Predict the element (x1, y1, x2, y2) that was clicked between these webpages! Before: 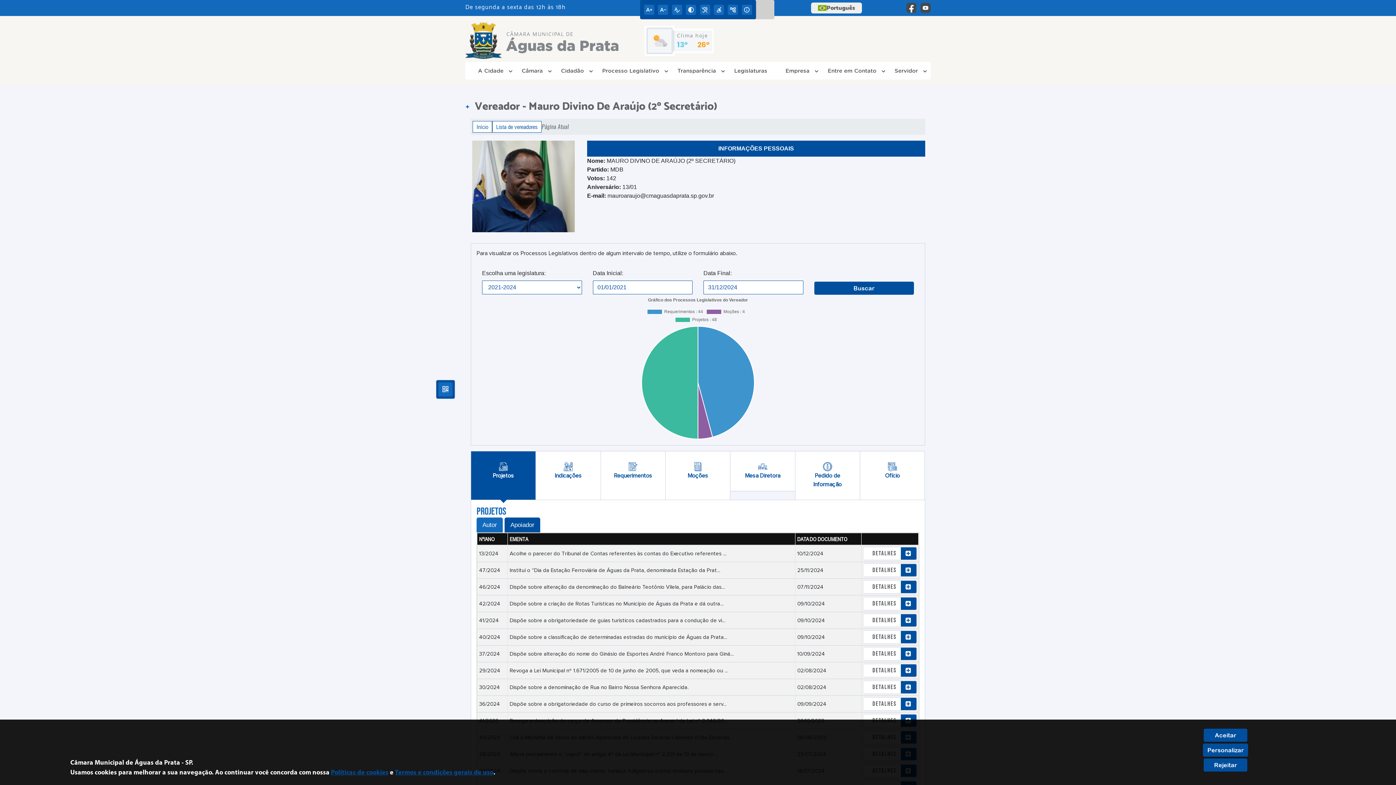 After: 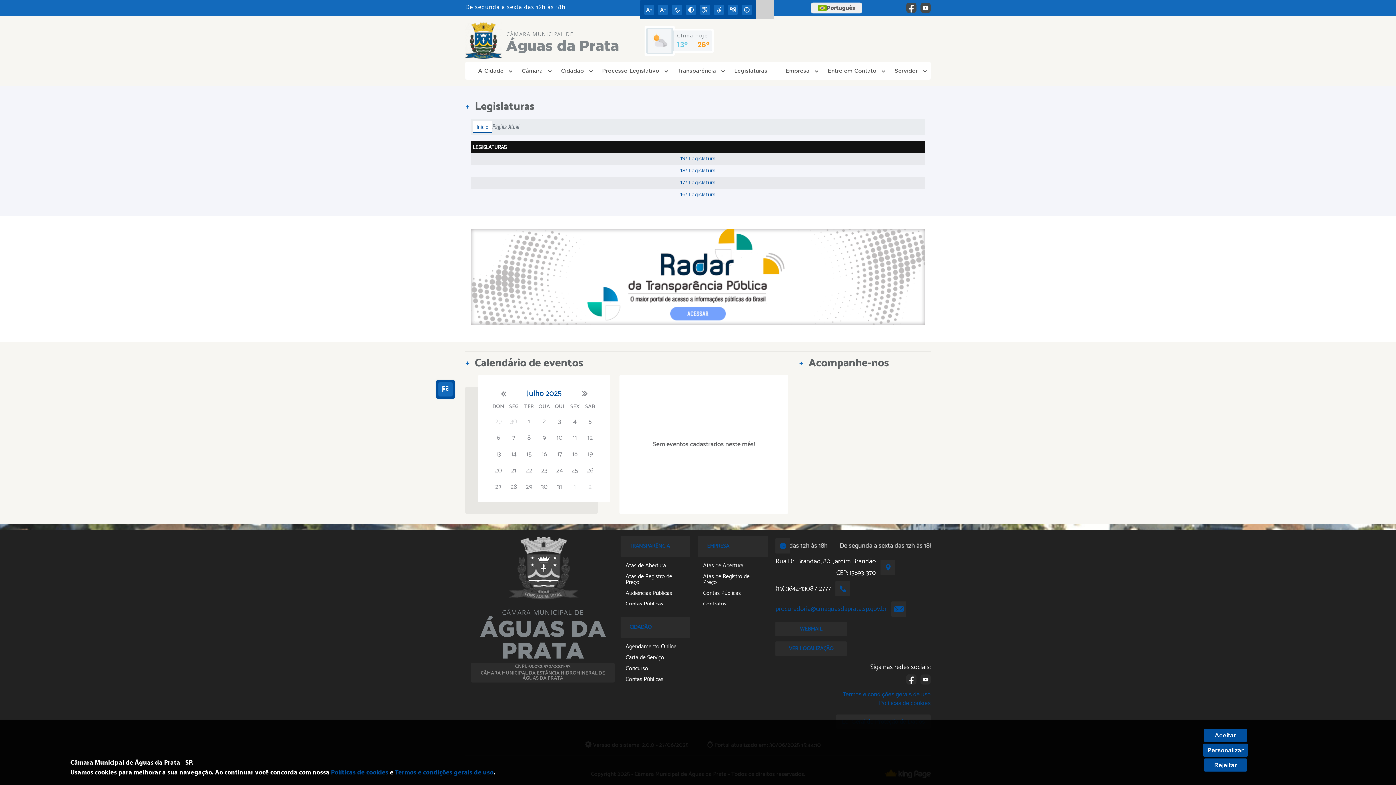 Action: label: Legislaturas bbox: (727, 64, 774, 77)